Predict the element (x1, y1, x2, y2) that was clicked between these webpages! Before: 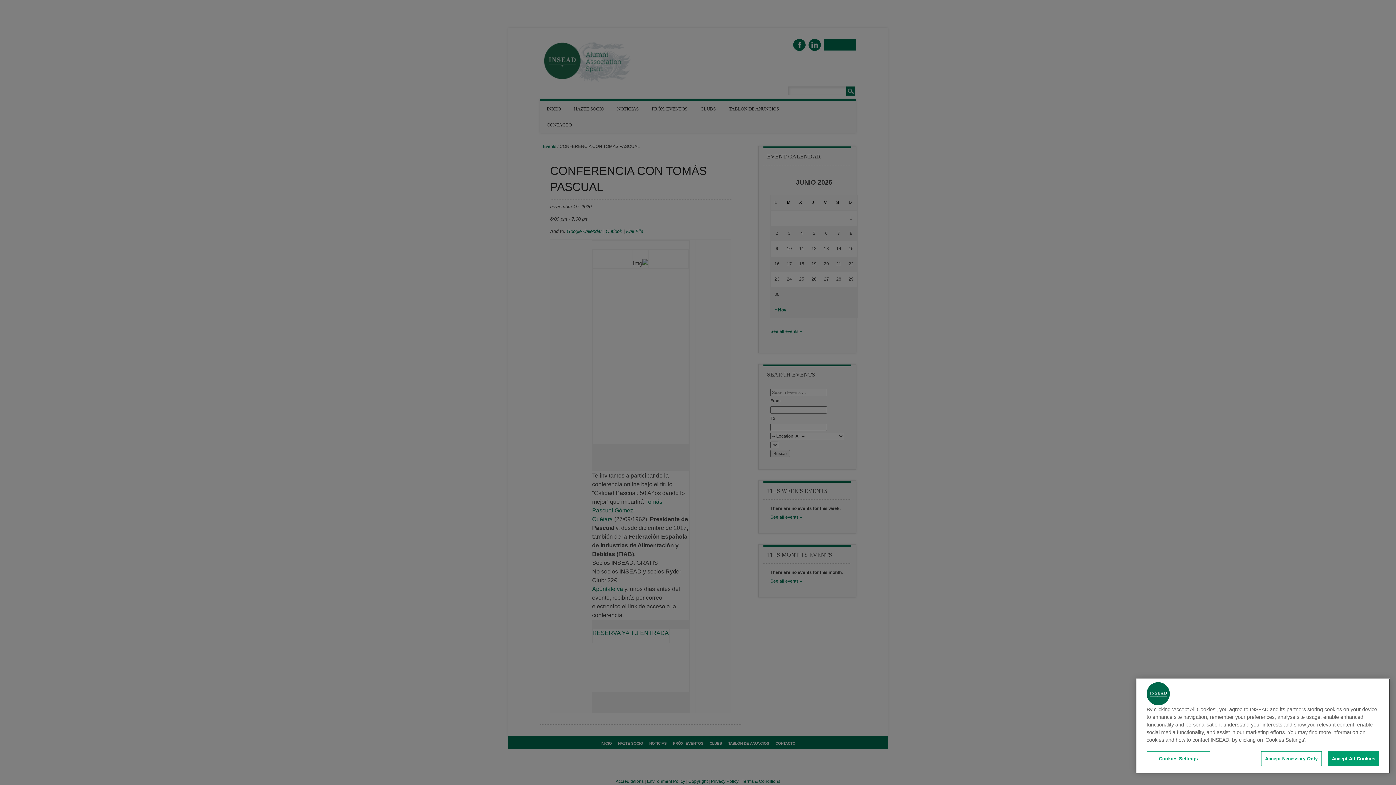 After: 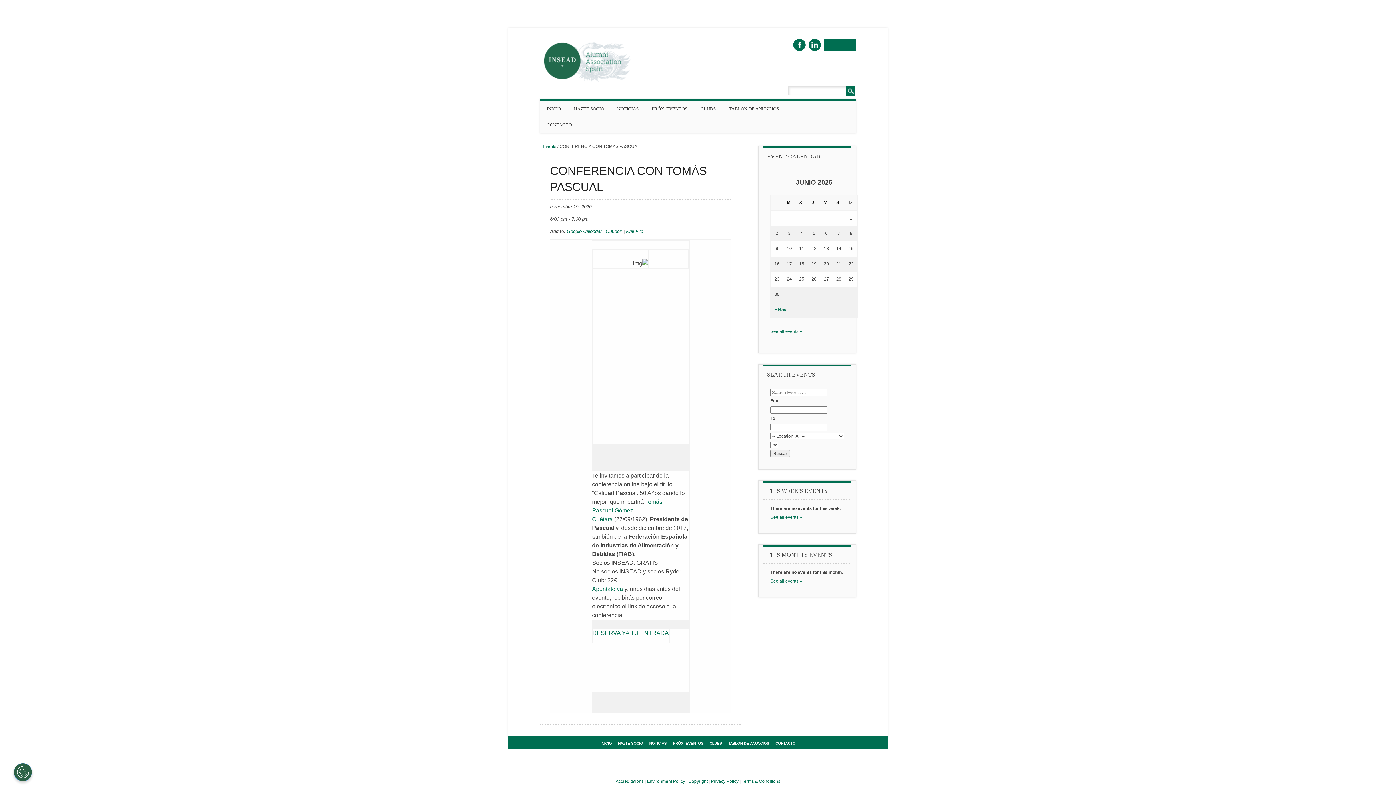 Action: bbox: (1328, 751, 1379, 766) label: Accept All Cookies